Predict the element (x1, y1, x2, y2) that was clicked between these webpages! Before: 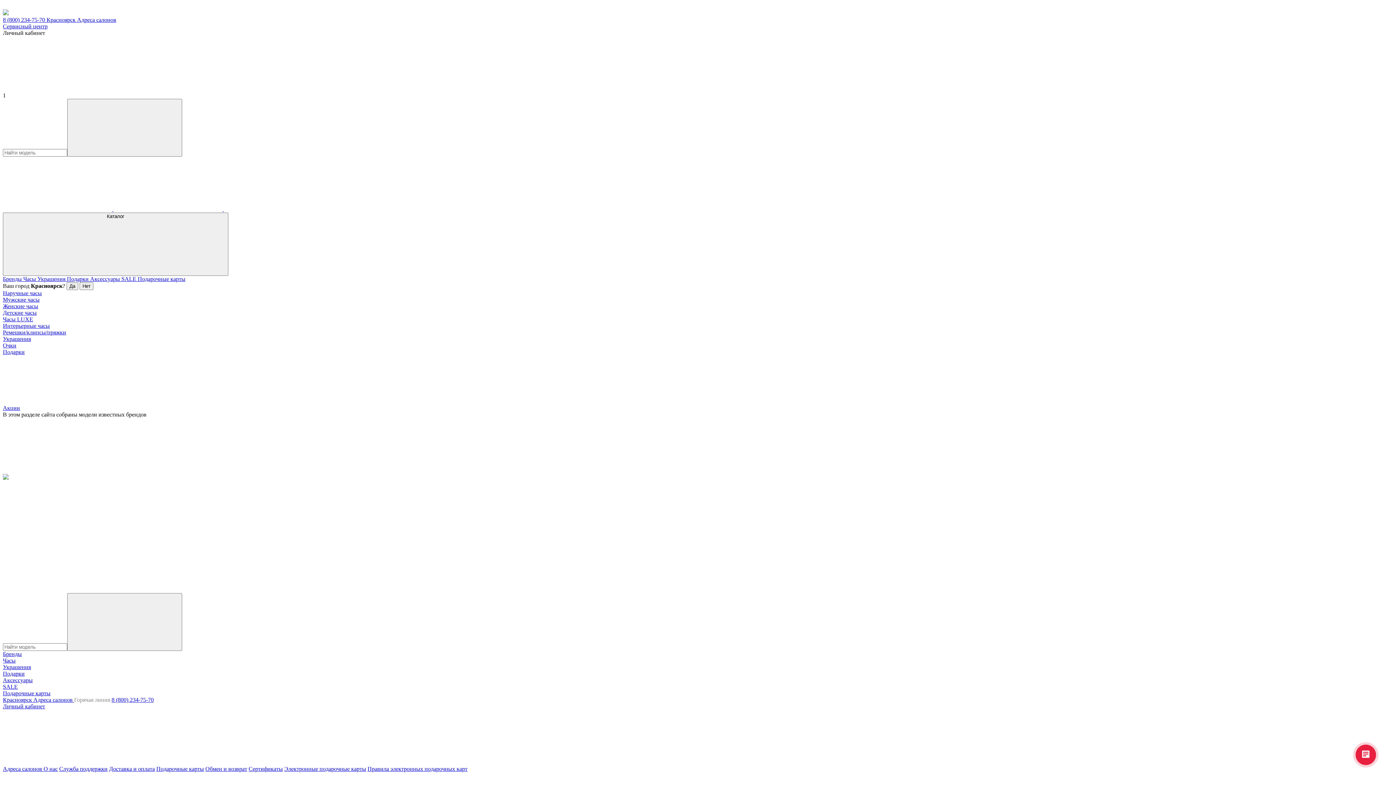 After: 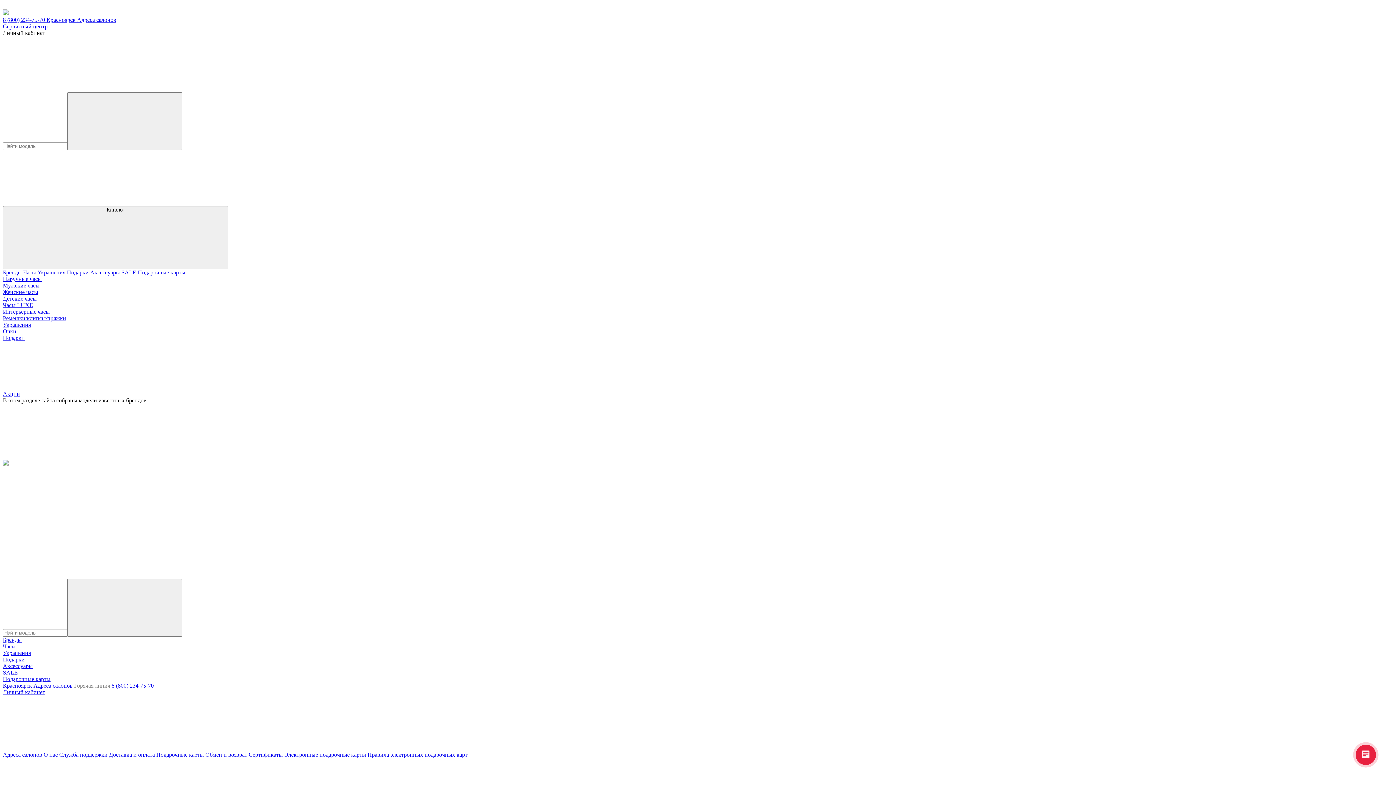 Action: bbox: (2, 316, 33, 322) label: Часы LUXE